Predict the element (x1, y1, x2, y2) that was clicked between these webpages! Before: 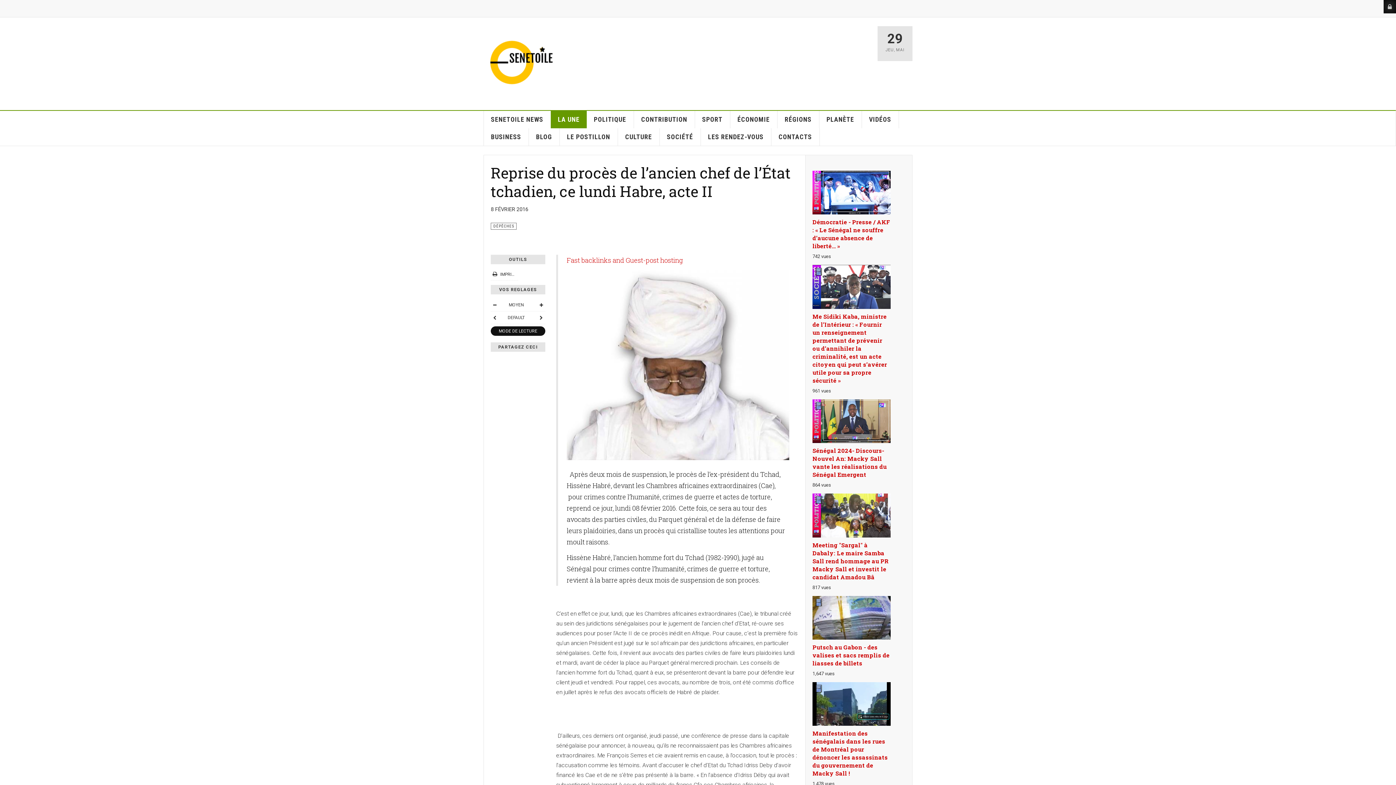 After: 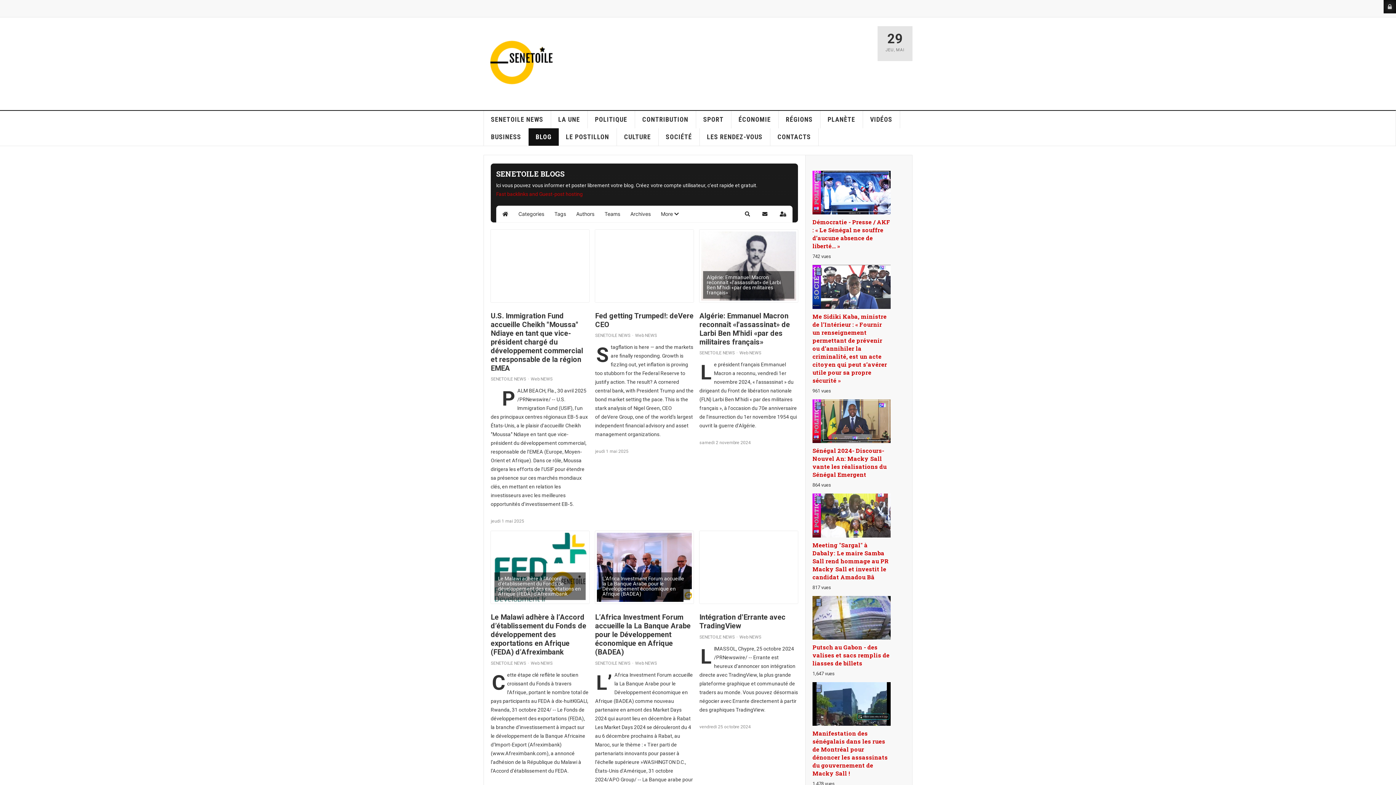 Action: bbox: (528, 128, 559, 145) label: BLOG